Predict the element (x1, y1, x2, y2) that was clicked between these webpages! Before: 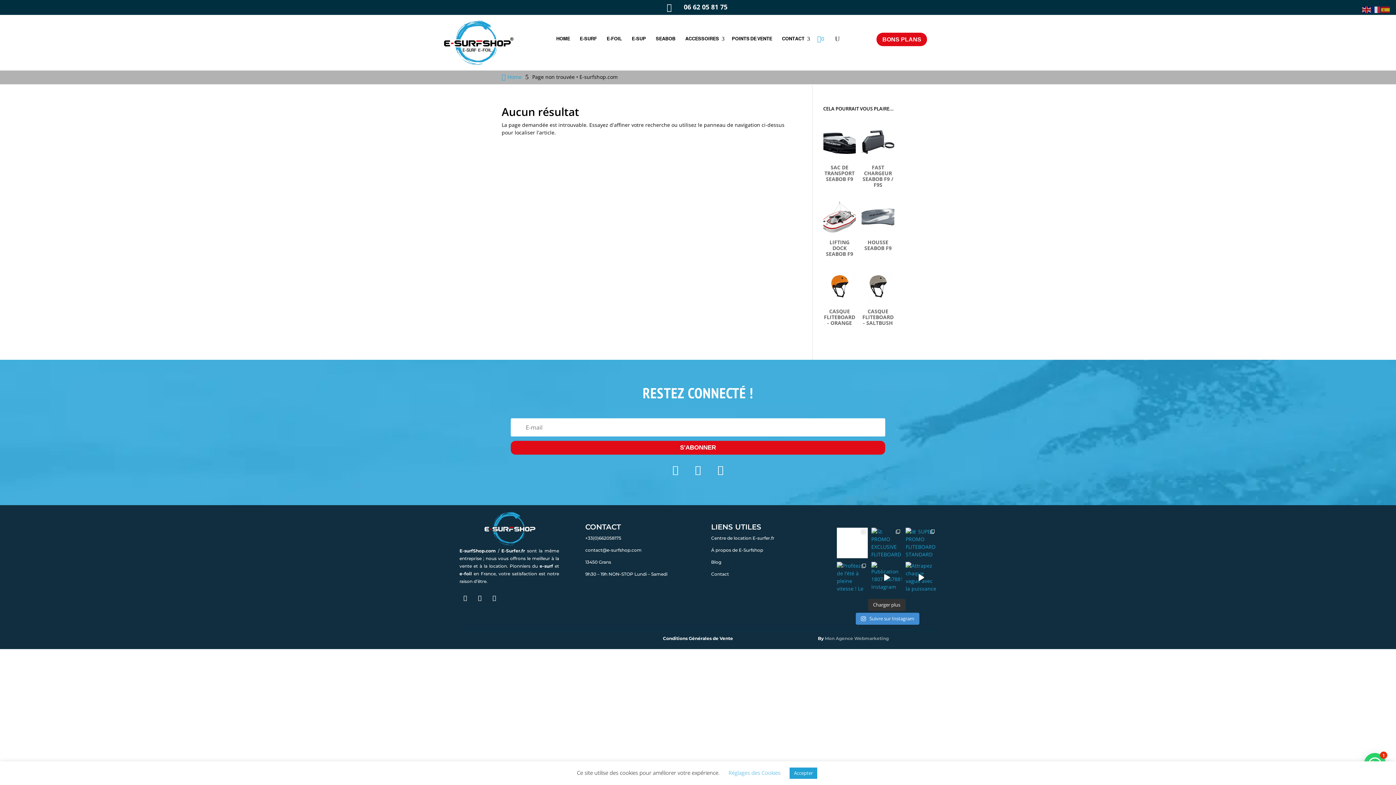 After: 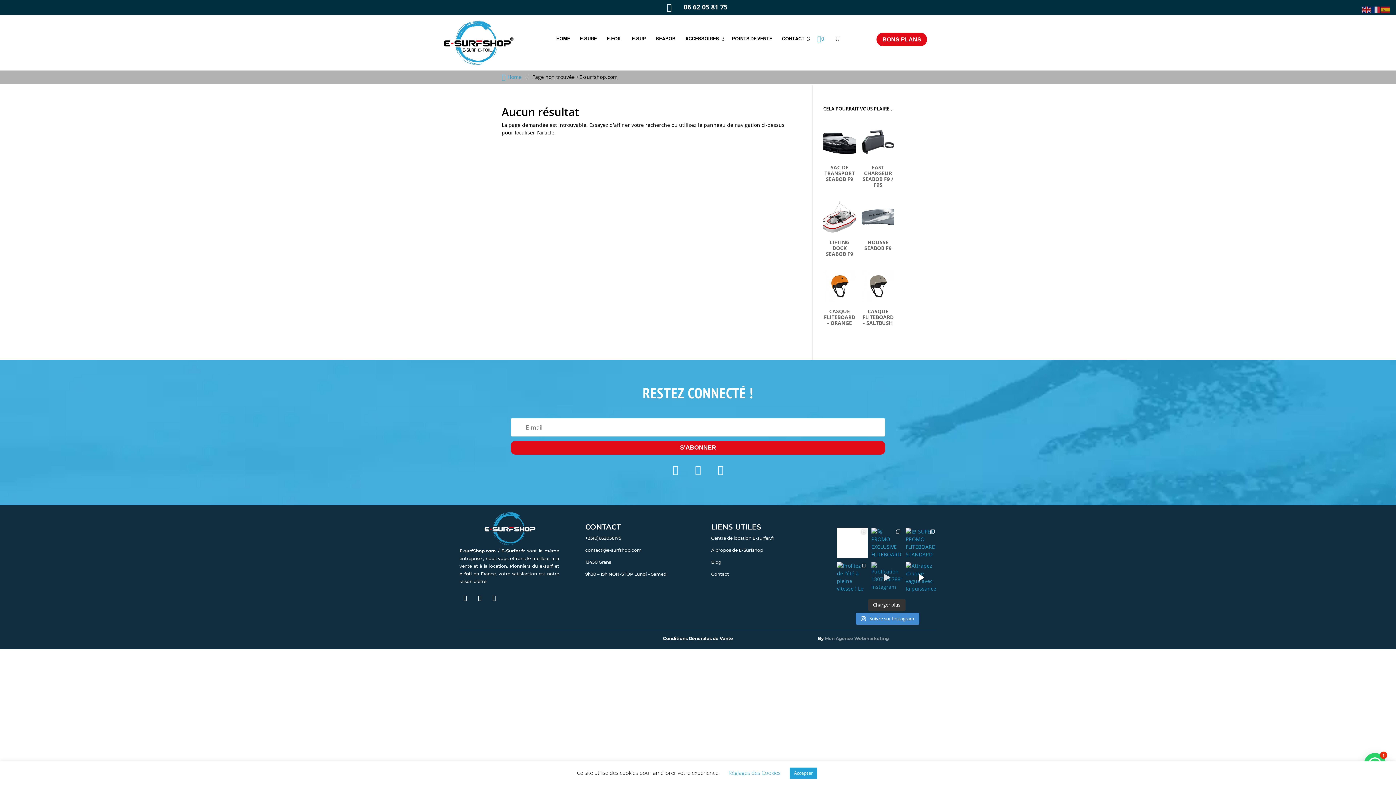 Action: label: Publication 18071867881923959 Instagram bbox: (871, 562, 902, 593)